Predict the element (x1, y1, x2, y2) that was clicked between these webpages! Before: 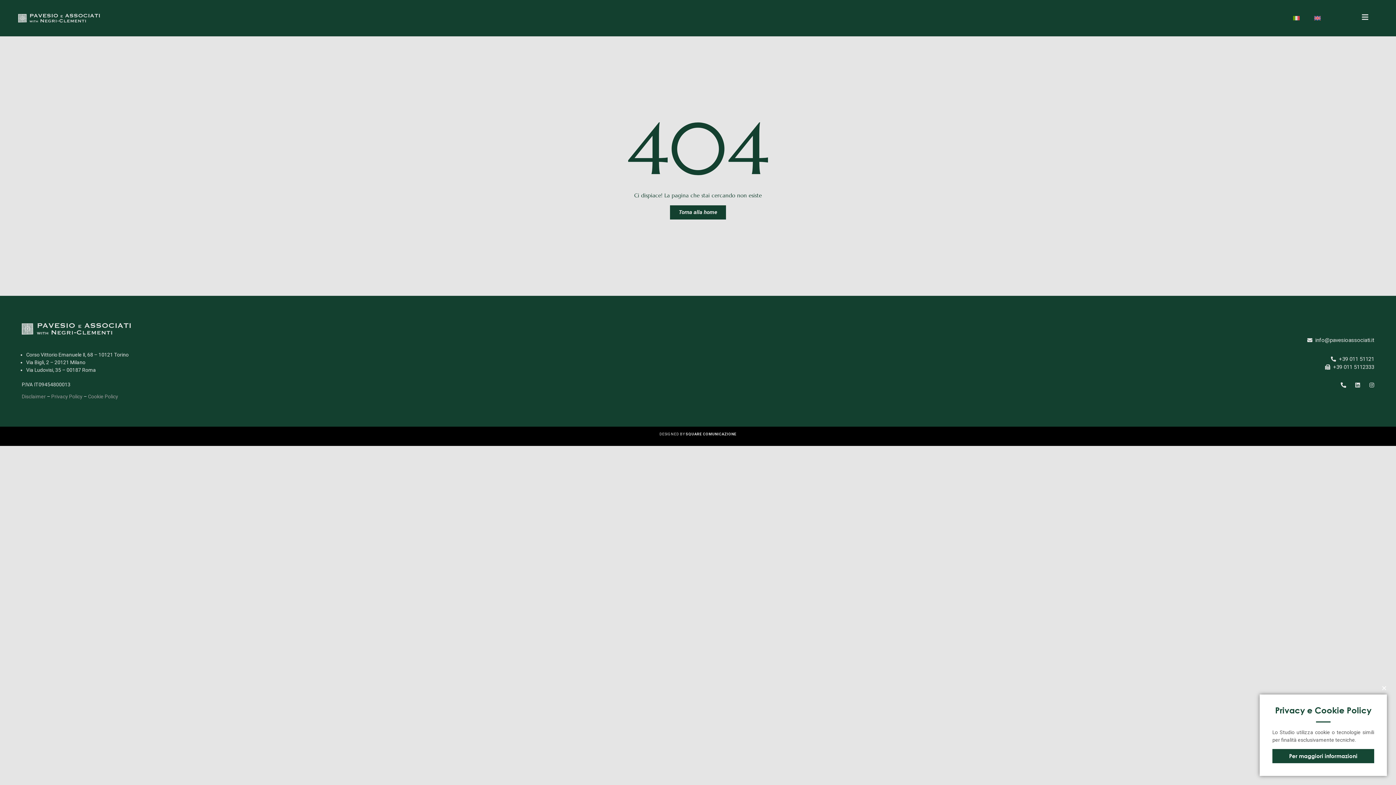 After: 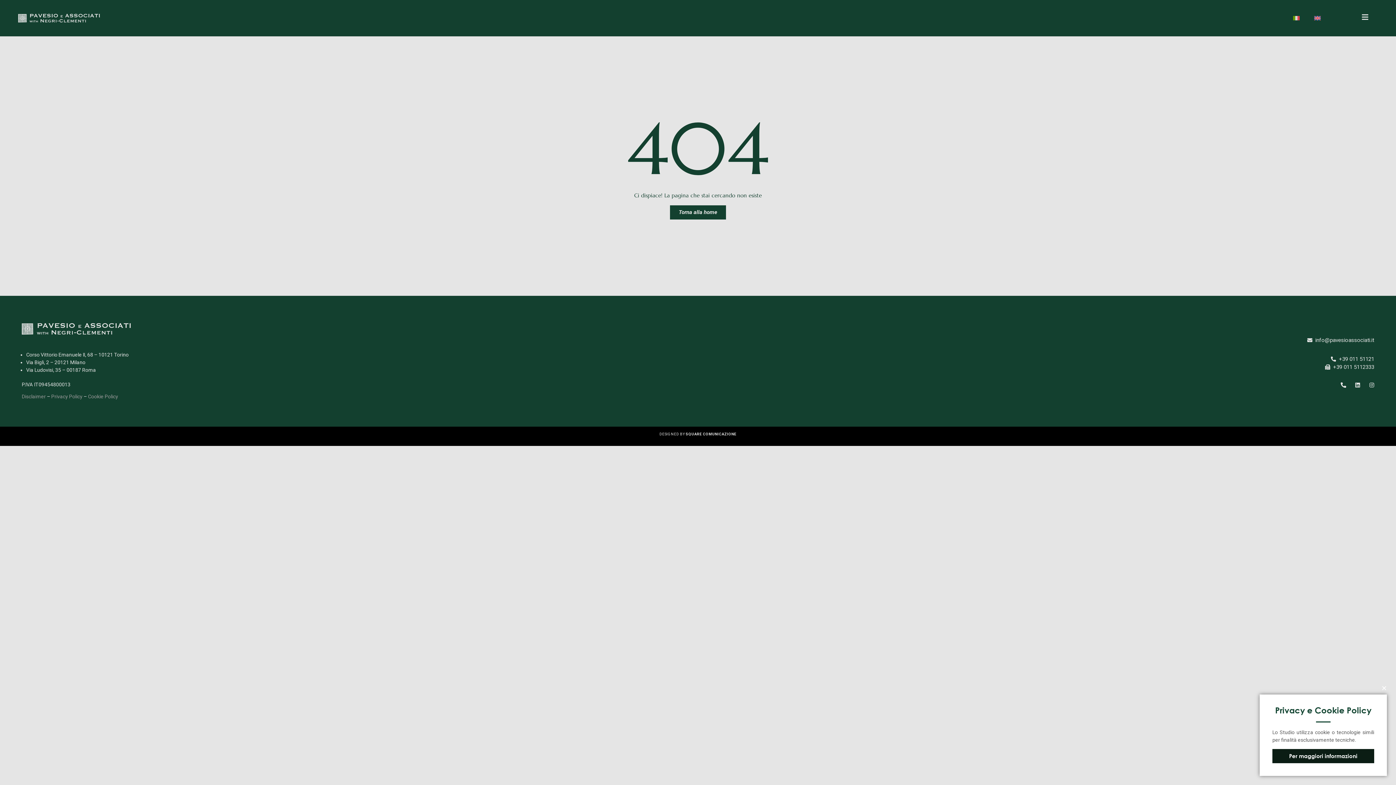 Action: label: Per maggiori informazioni bbox: (1272, 749, 1374, 763)